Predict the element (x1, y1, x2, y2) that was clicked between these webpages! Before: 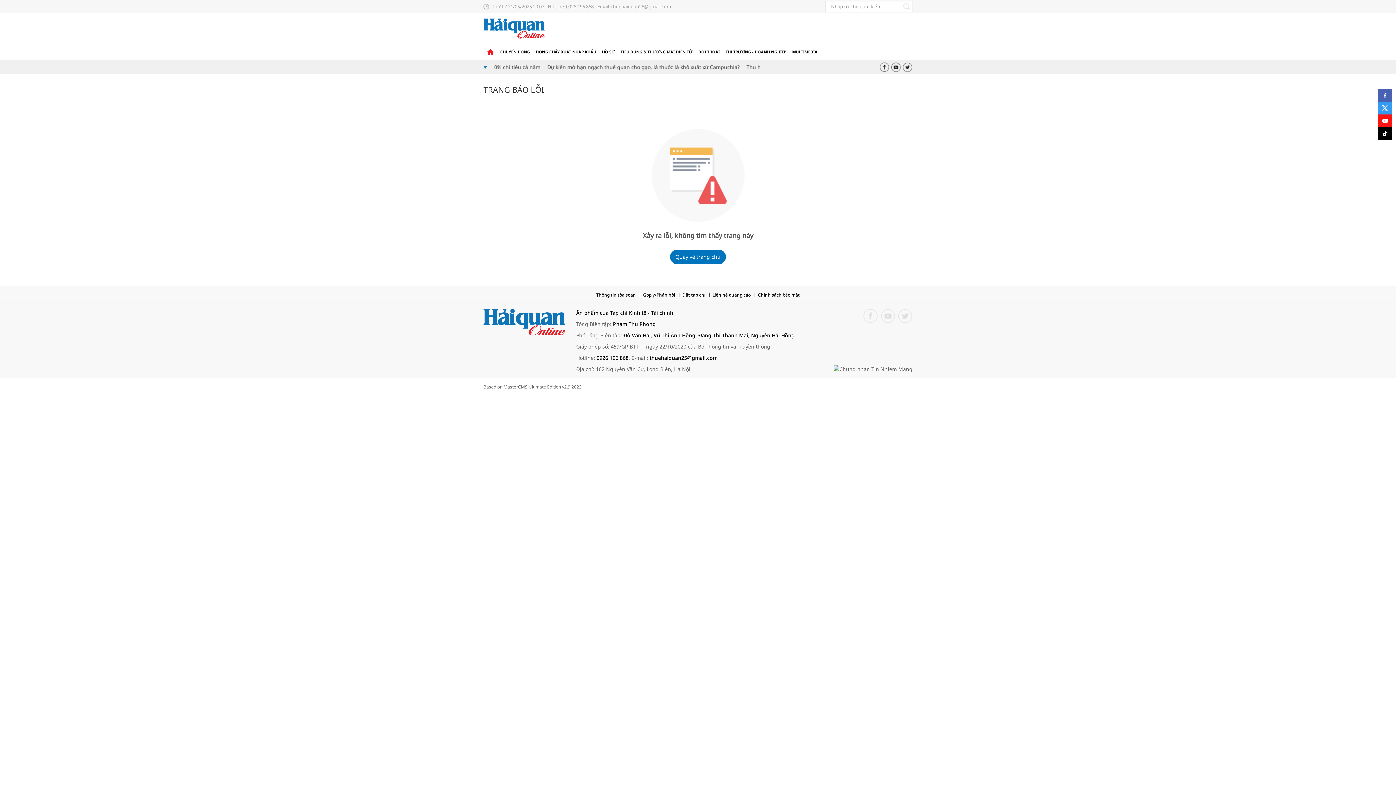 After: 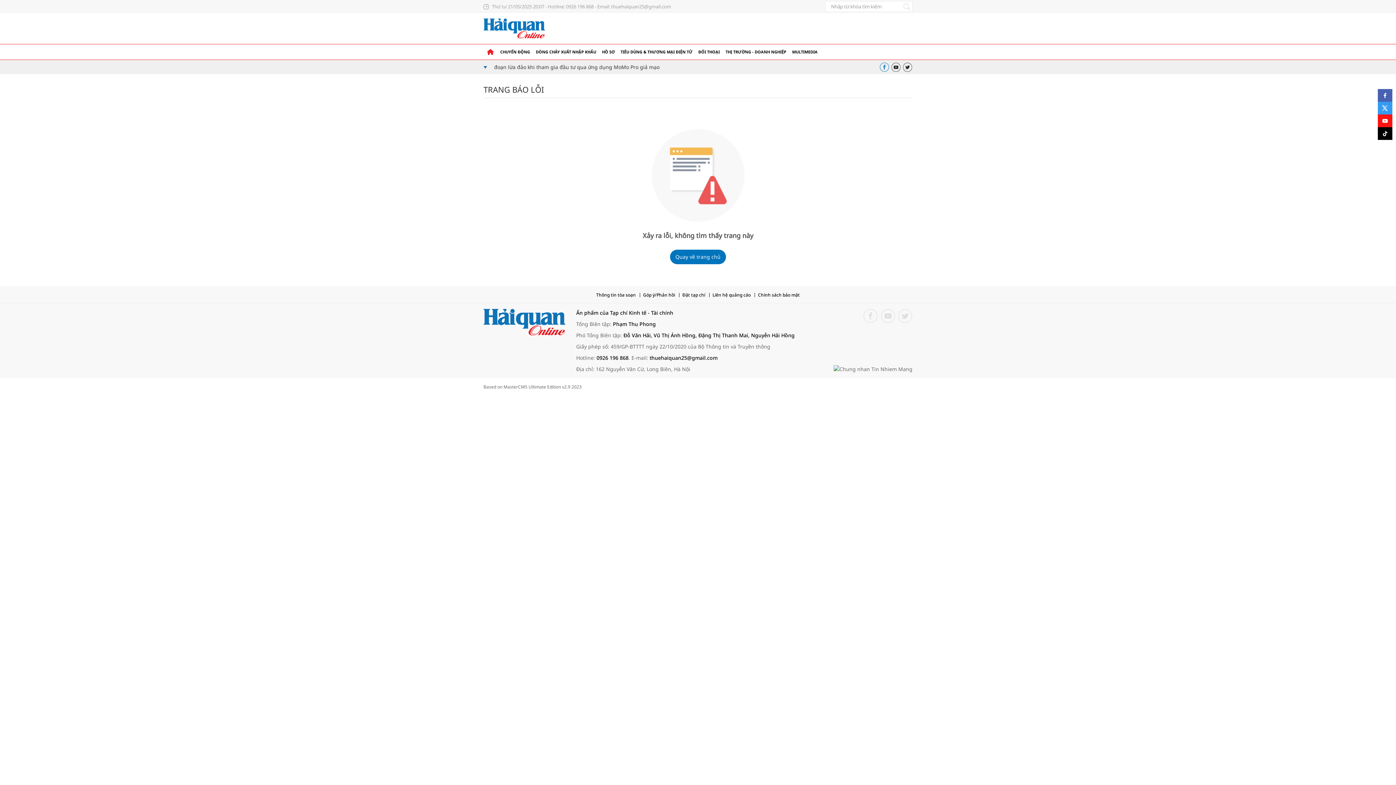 Action: bbox: (880, 60, 889, 74)